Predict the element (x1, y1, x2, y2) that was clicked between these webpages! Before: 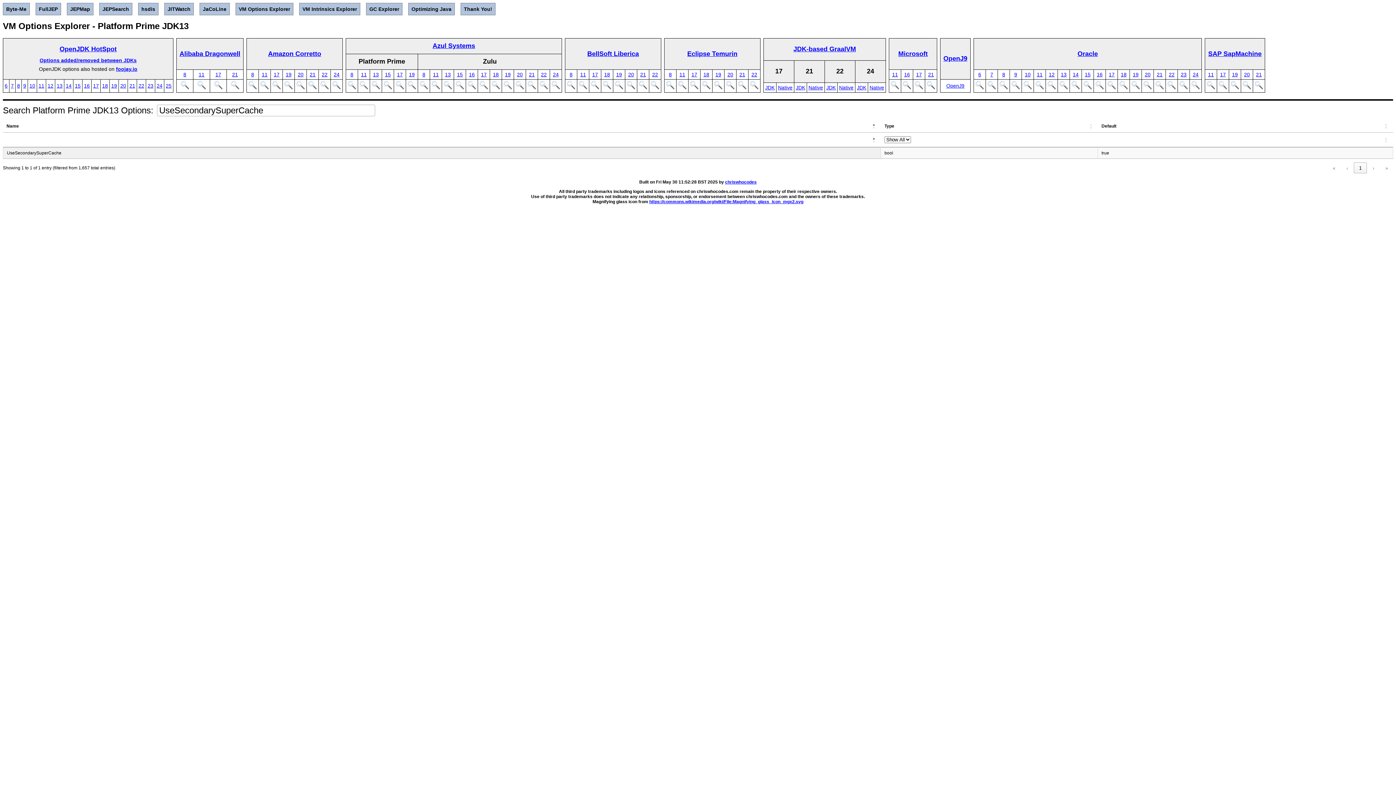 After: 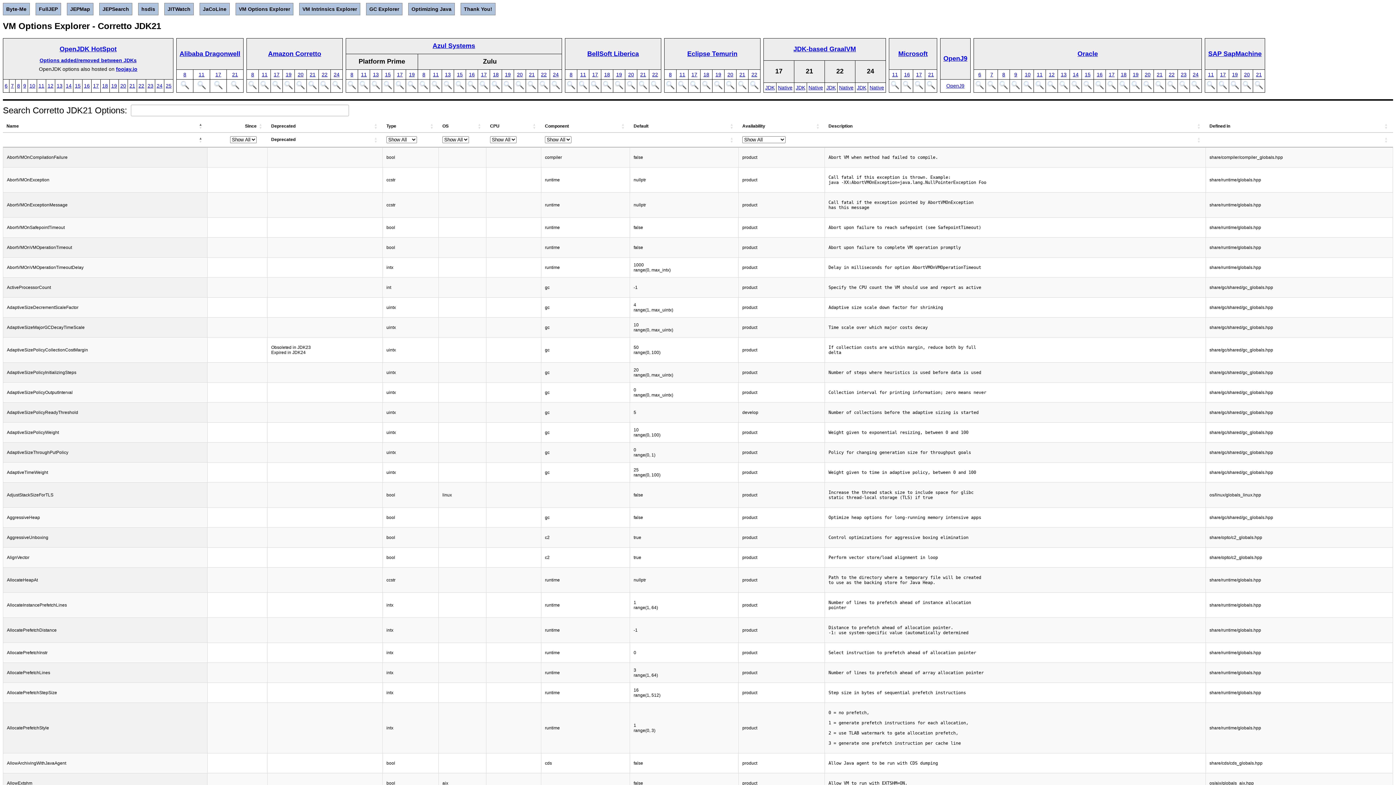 Action: bbox: (309, 71, 315, 77) label: 21